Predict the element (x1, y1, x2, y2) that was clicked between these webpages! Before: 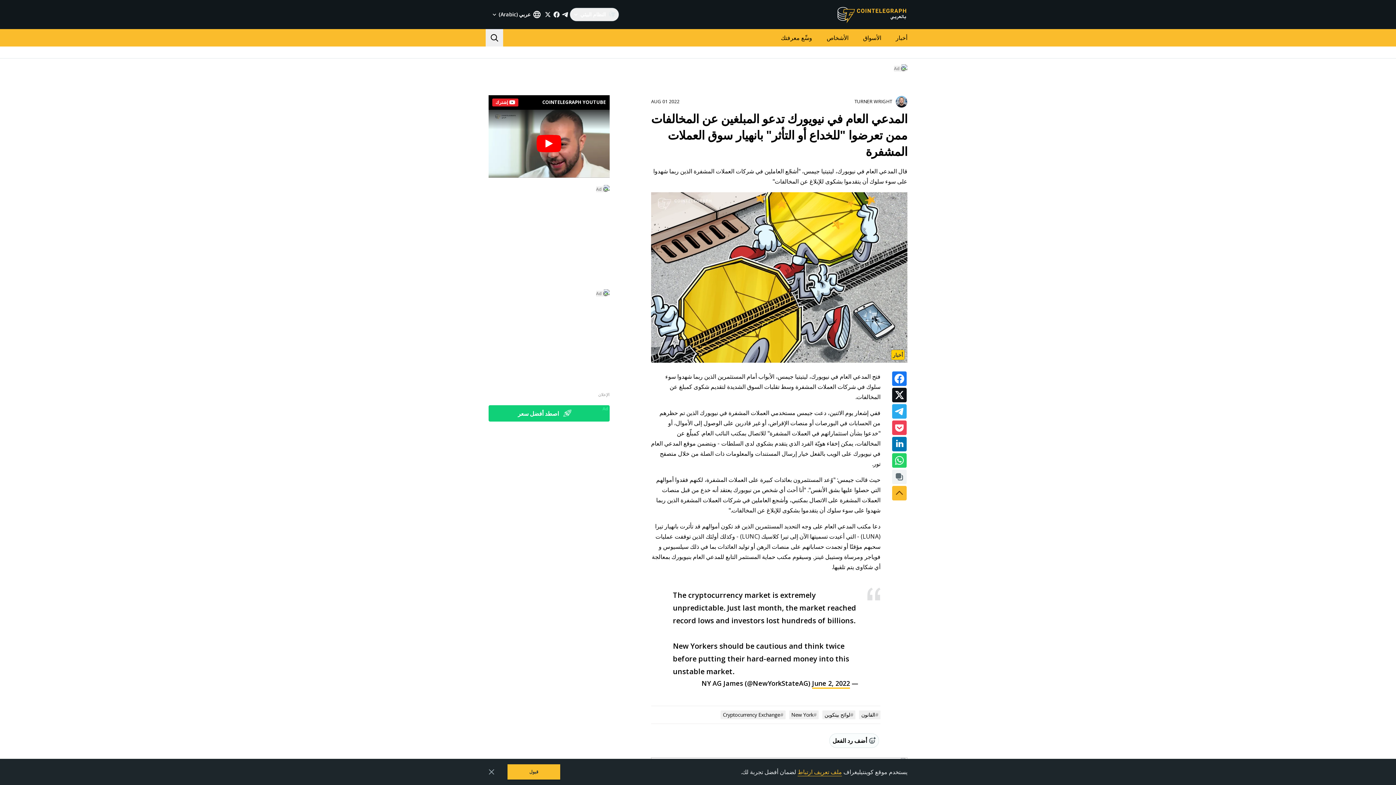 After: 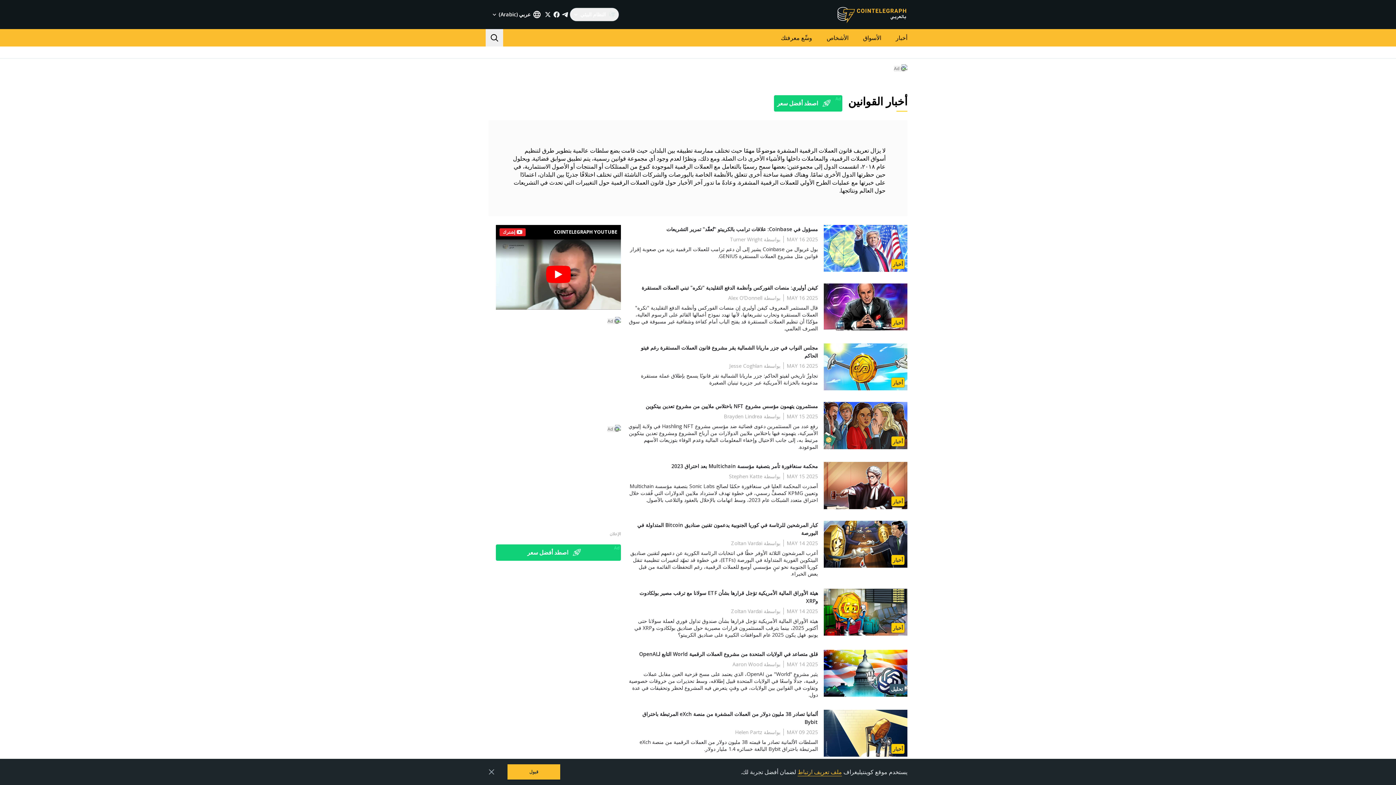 Action: label: #القانون bbox: (859, 716, 880, 725)